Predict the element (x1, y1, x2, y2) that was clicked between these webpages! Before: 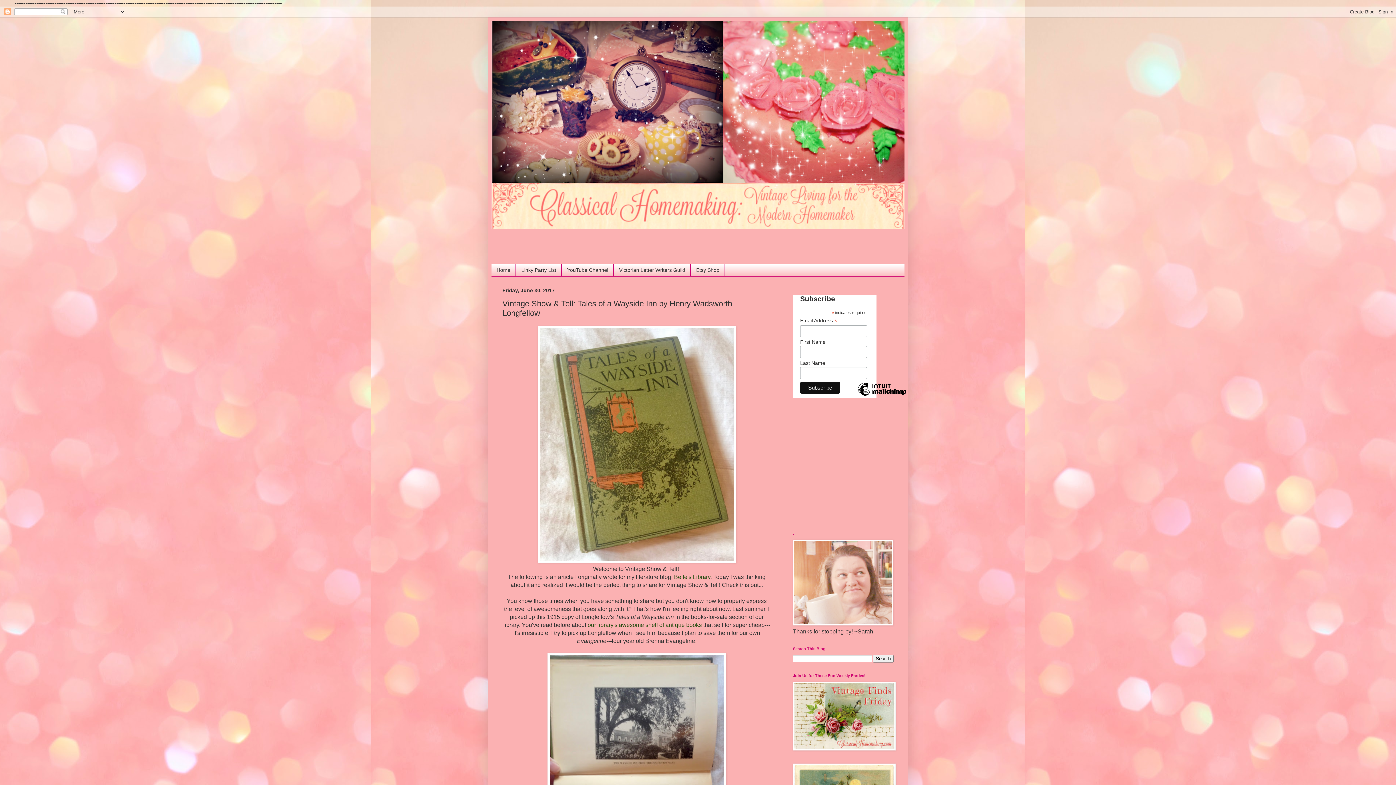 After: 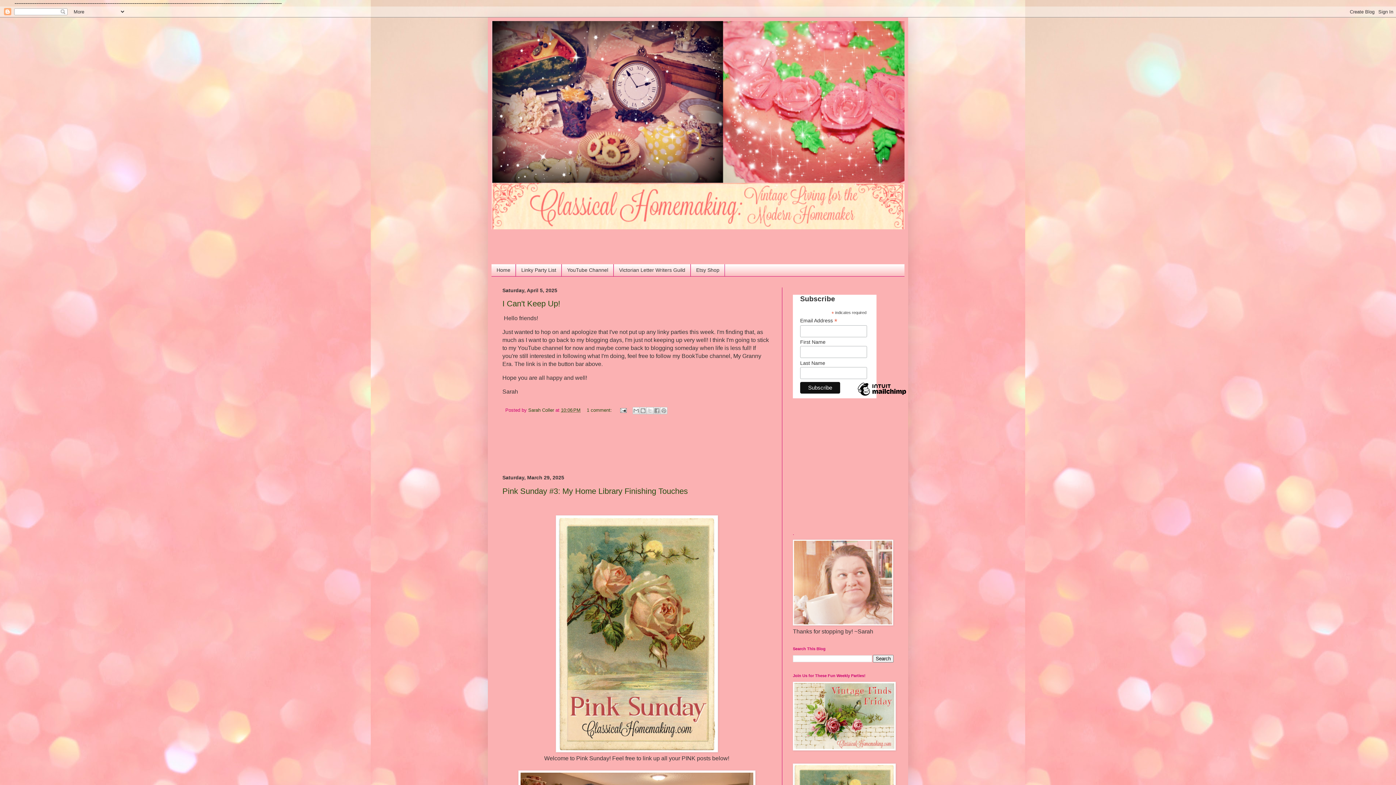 Action: label: Home bbox: (491, 264, 516, 276)